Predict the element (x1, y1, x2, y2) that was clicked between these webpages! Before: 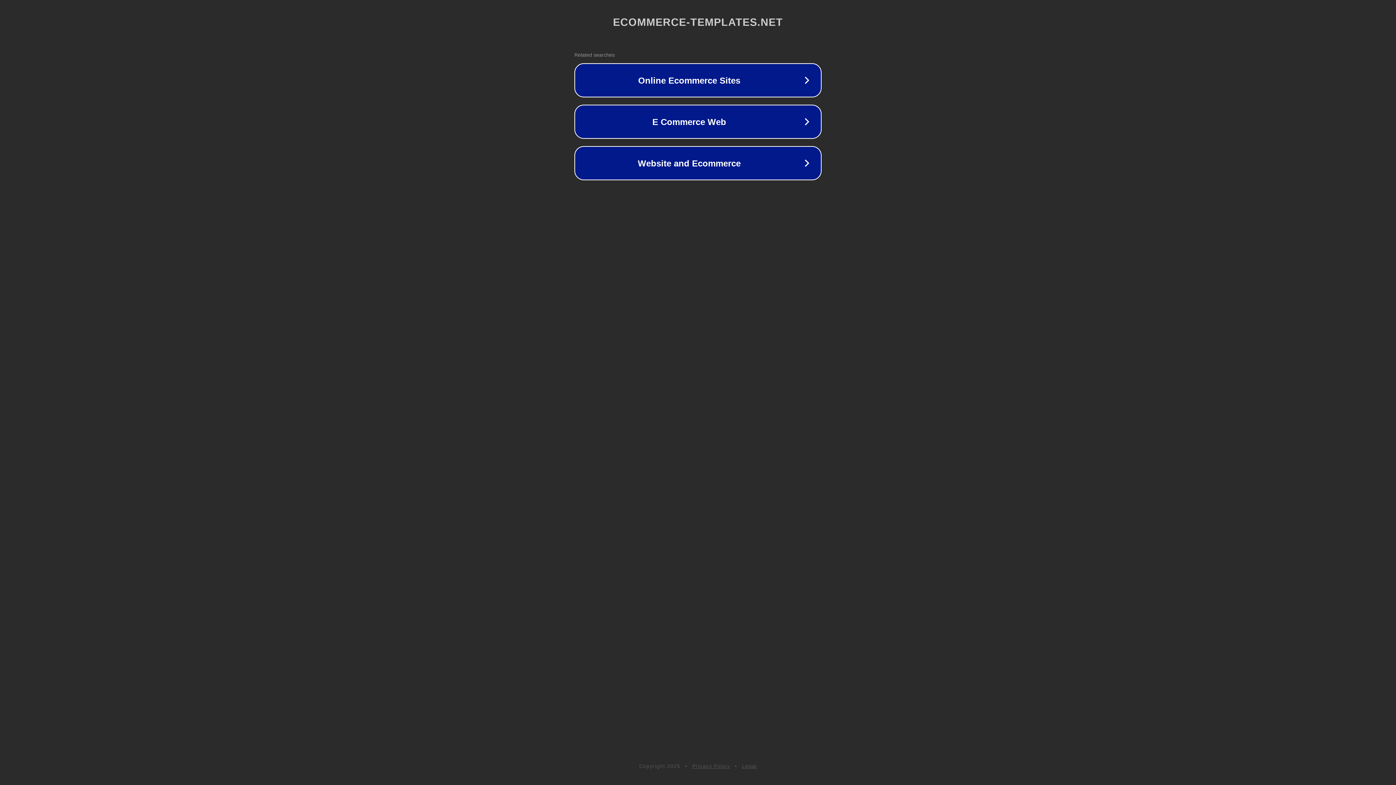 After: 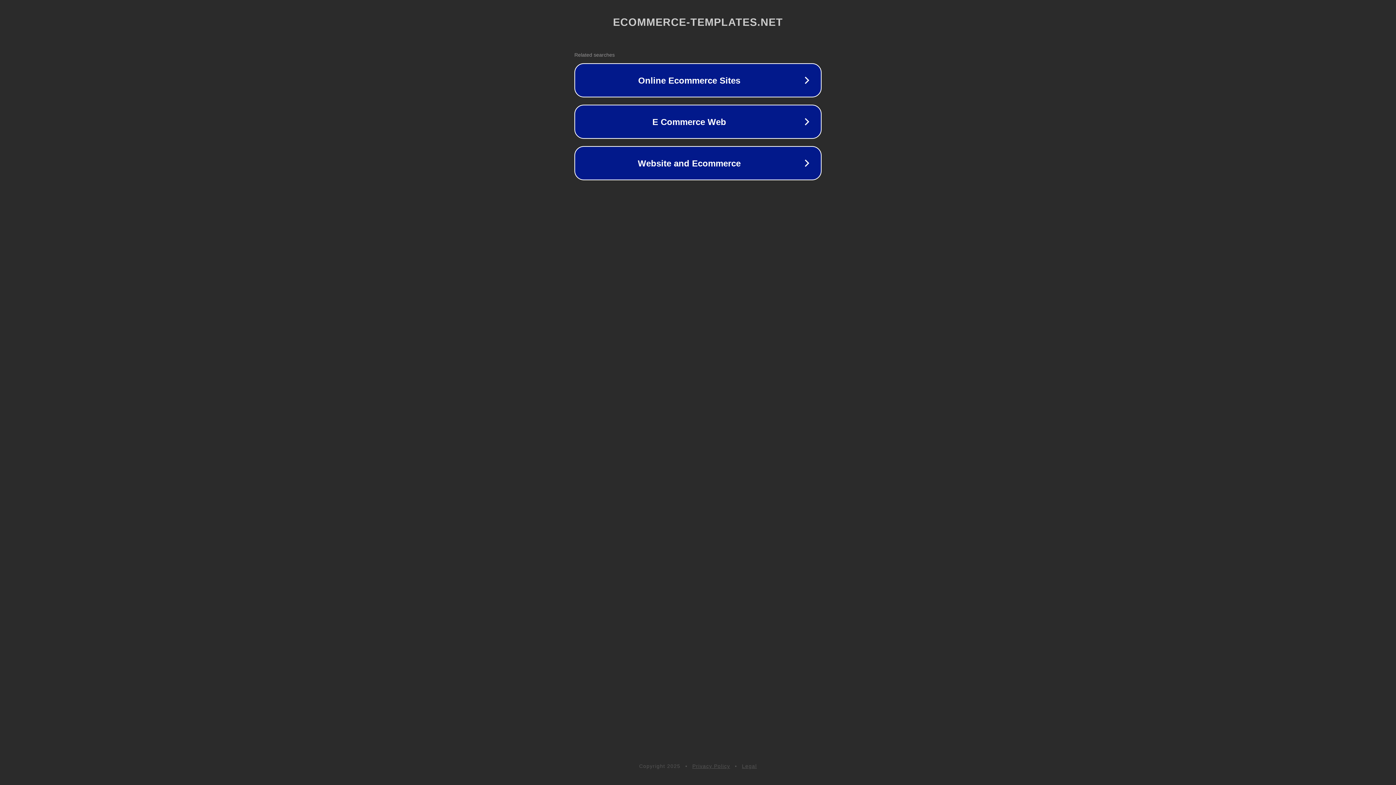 Action: bbox: (742, 763, 757, 769) label: Legal